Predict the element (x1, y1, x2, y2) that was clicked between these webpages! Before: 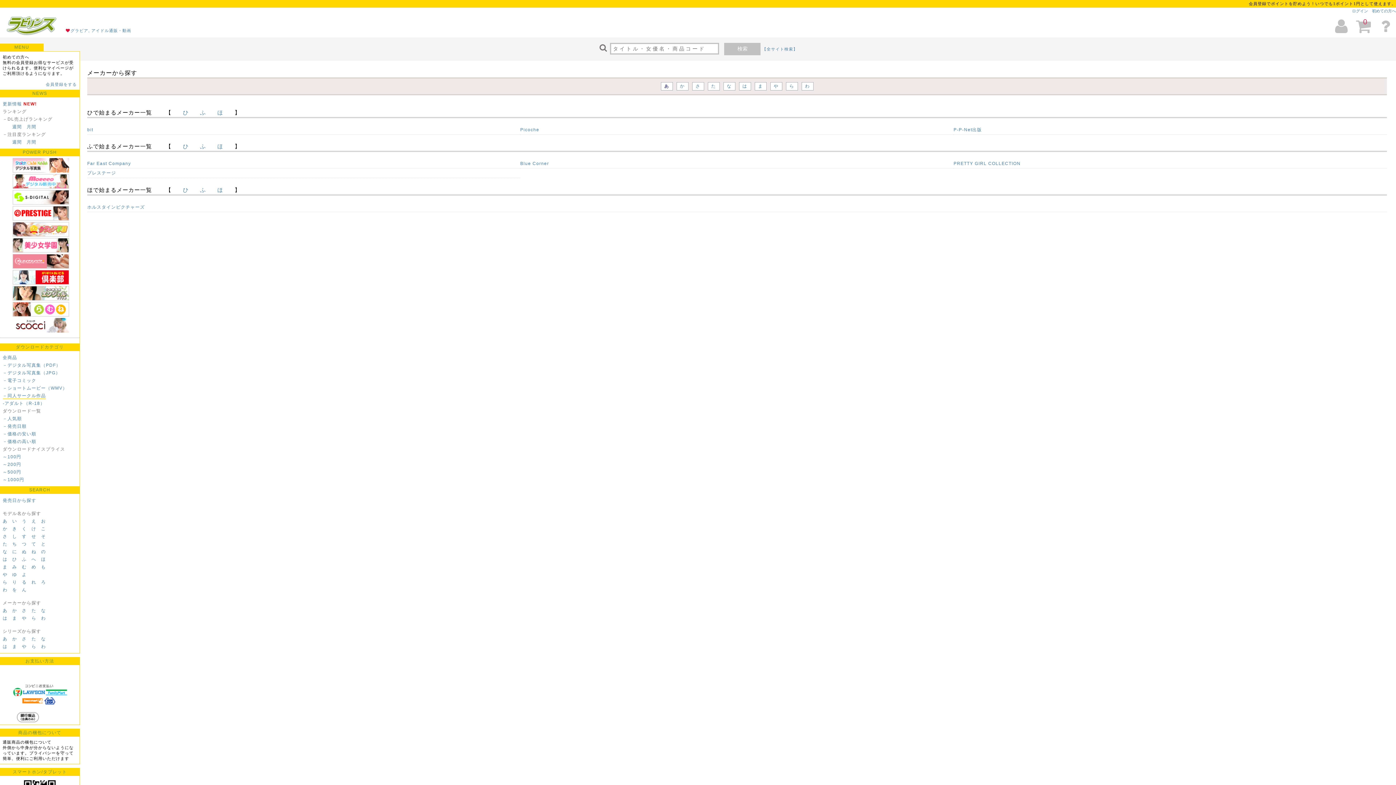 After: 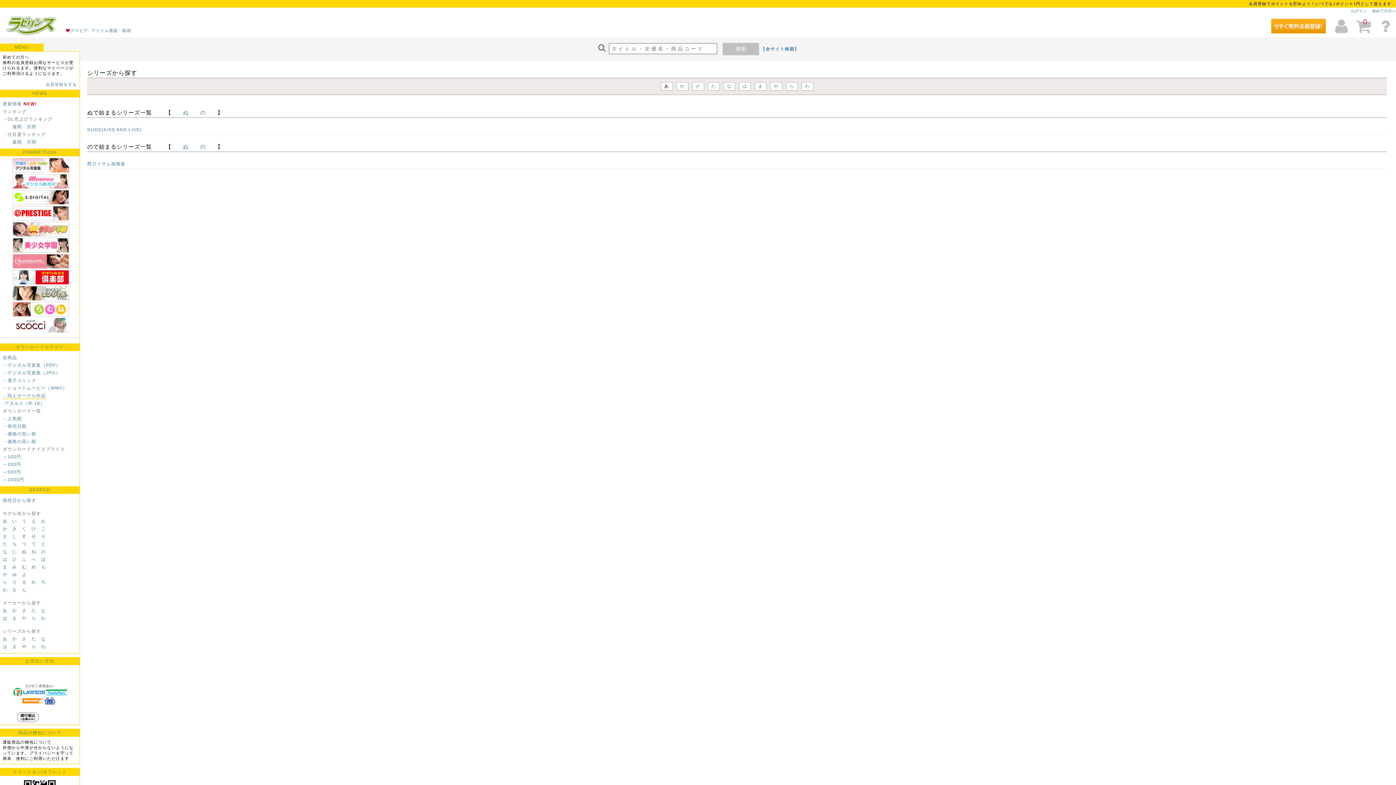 Action: bbox: (41, 636, 45, 641) label: な